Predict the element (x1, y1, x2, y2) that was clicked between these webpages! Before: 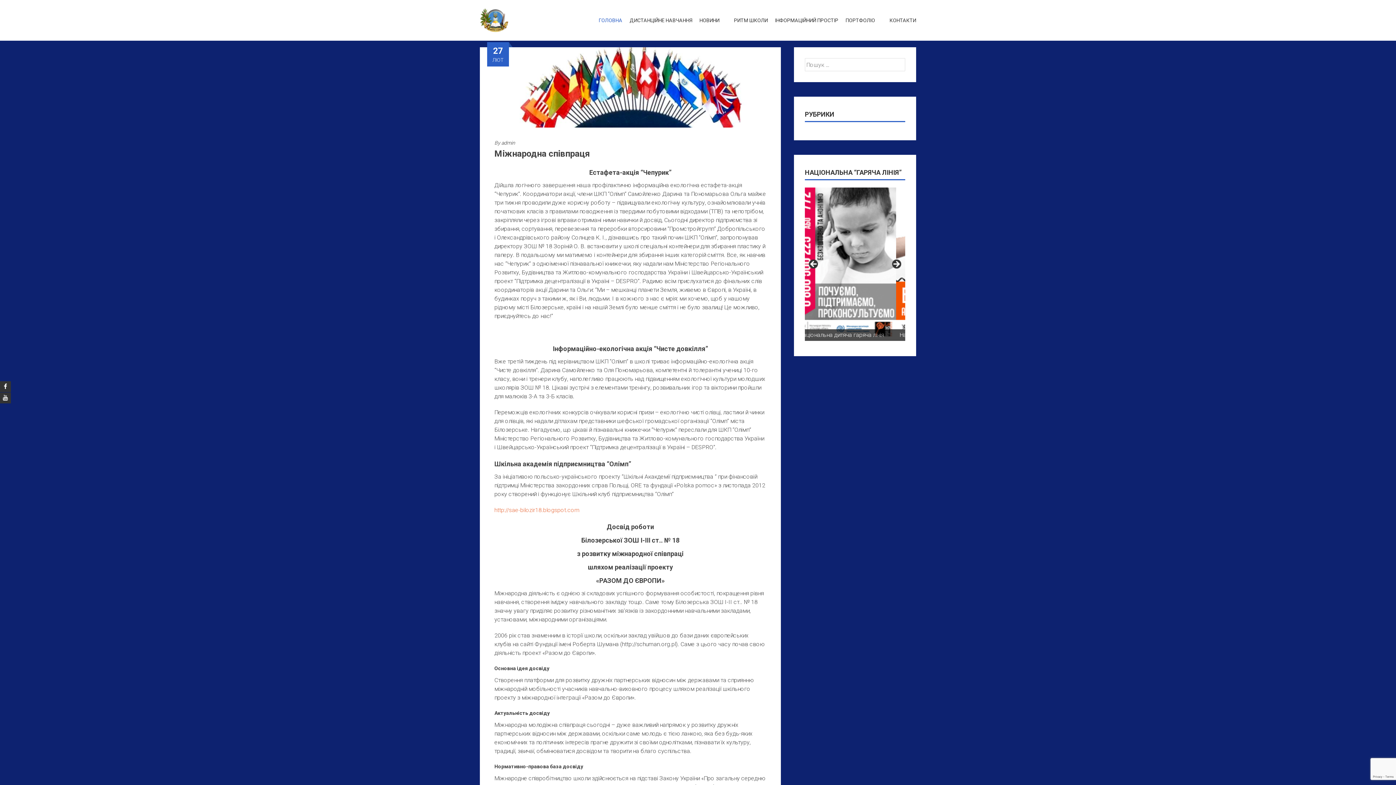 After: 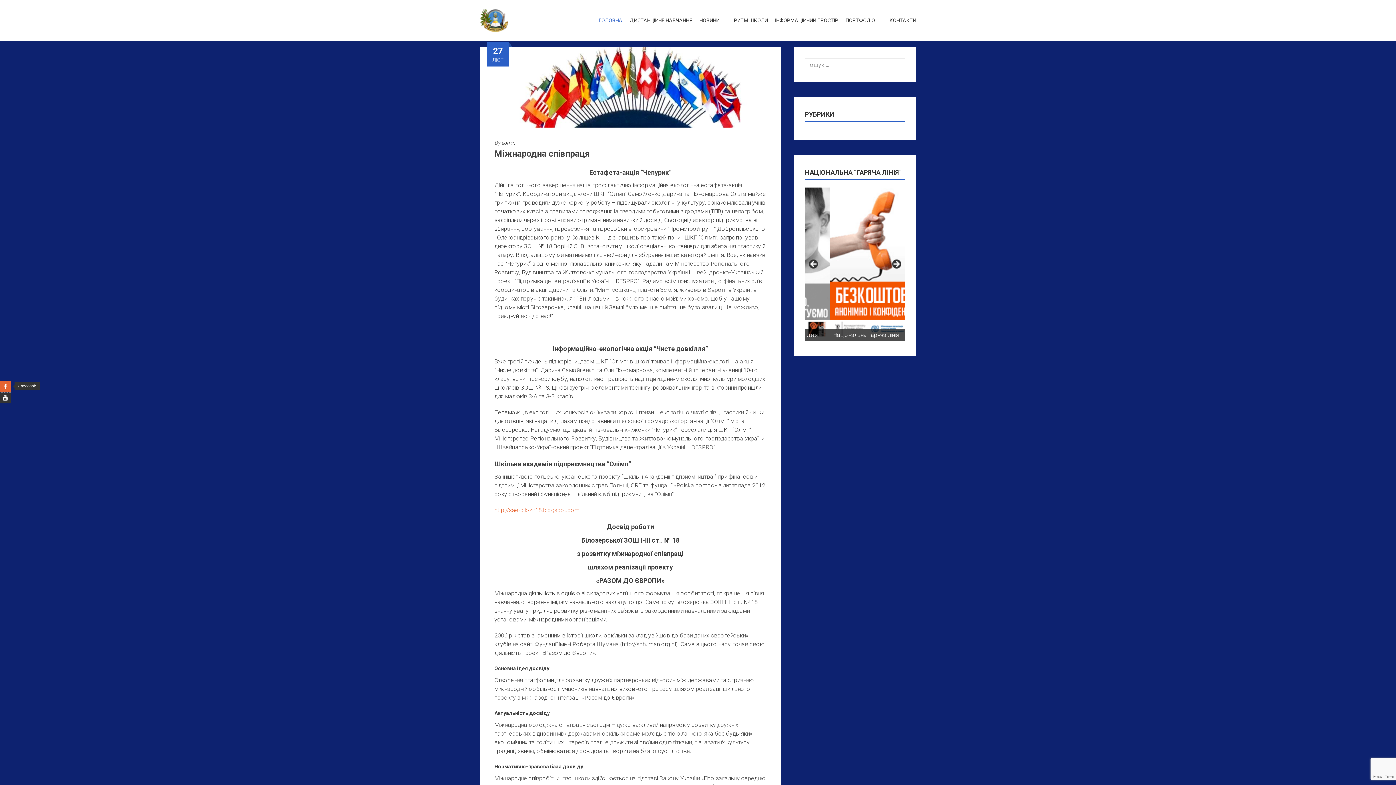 Action: bbox: (0, 381, 10, 392)